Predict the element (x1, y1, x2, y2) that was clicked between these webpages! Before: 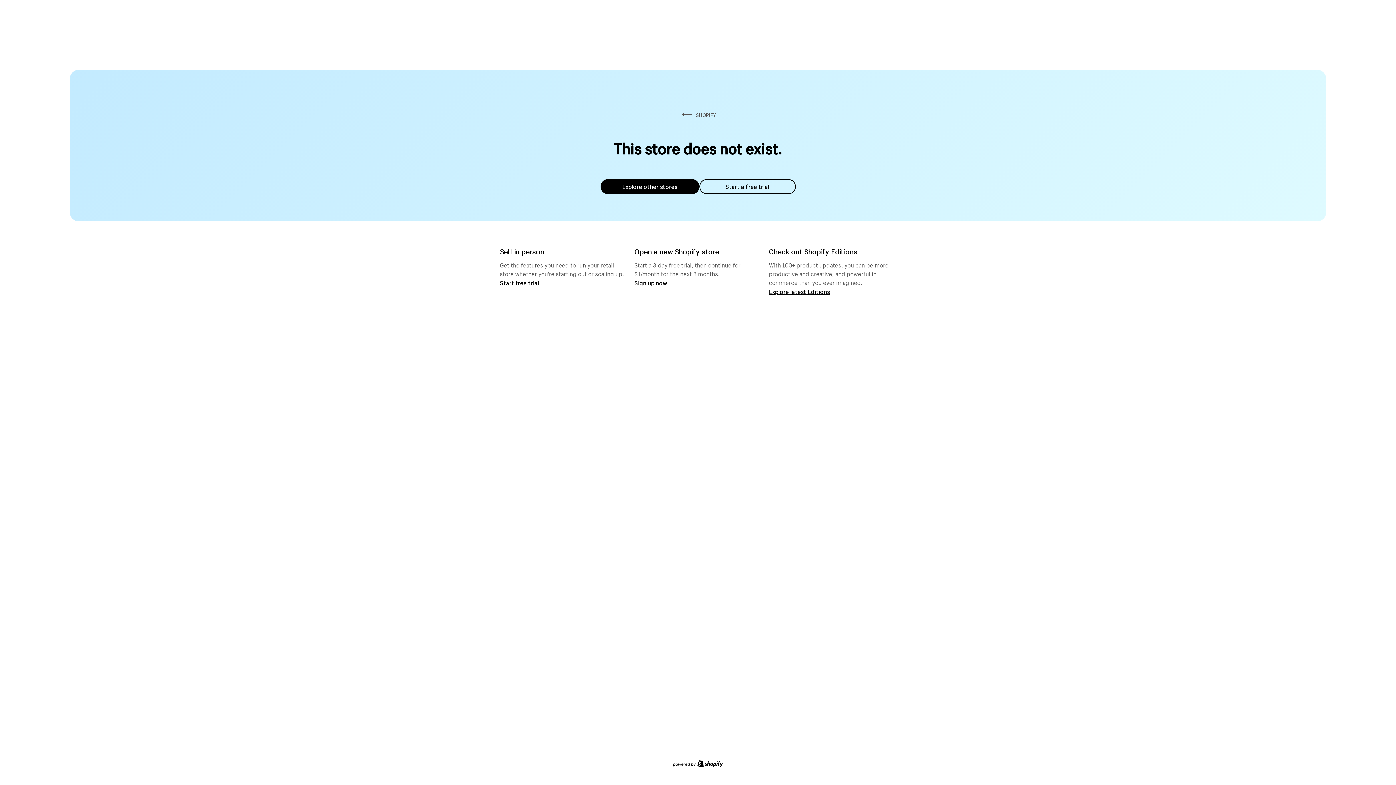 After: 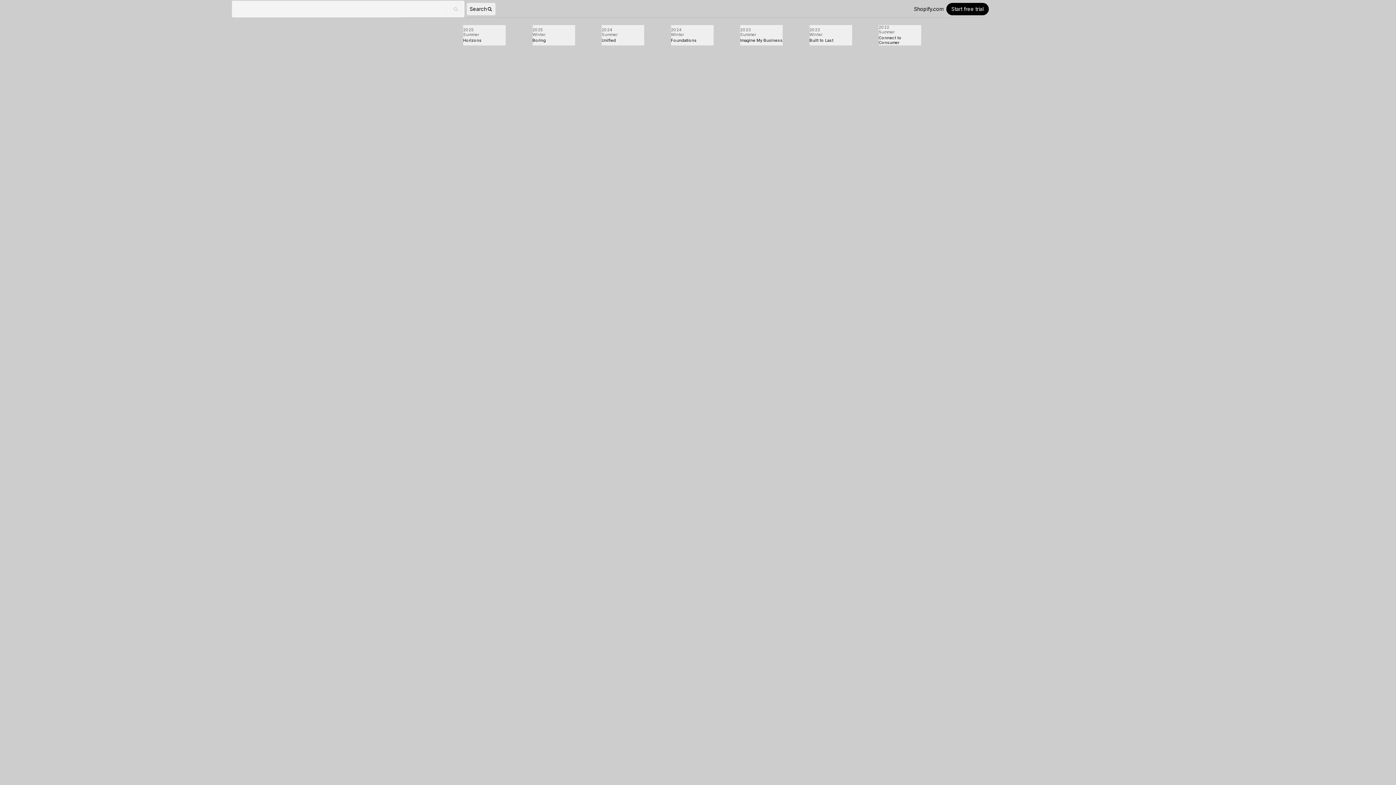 Action: label: Explore latest Editions bbox: (769, 287, 830, 295)